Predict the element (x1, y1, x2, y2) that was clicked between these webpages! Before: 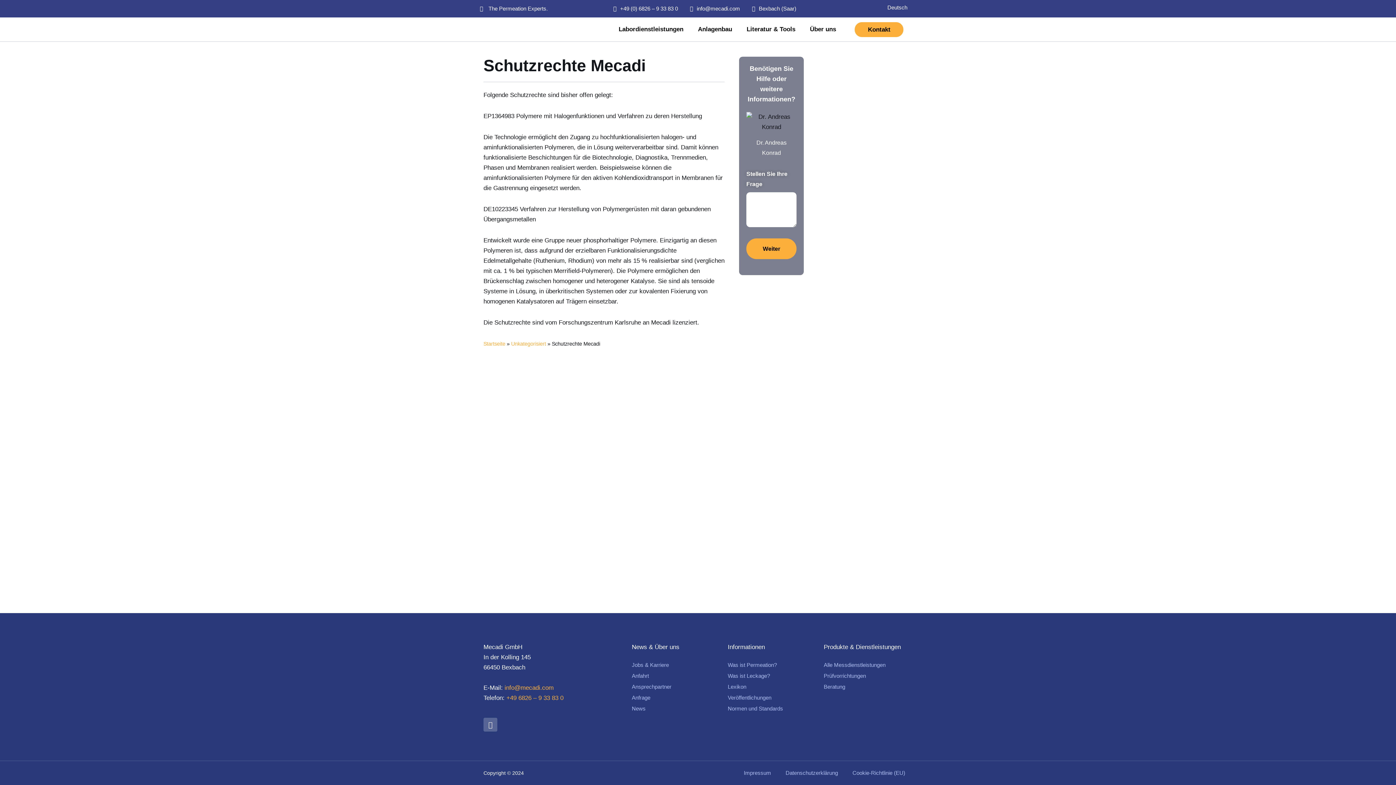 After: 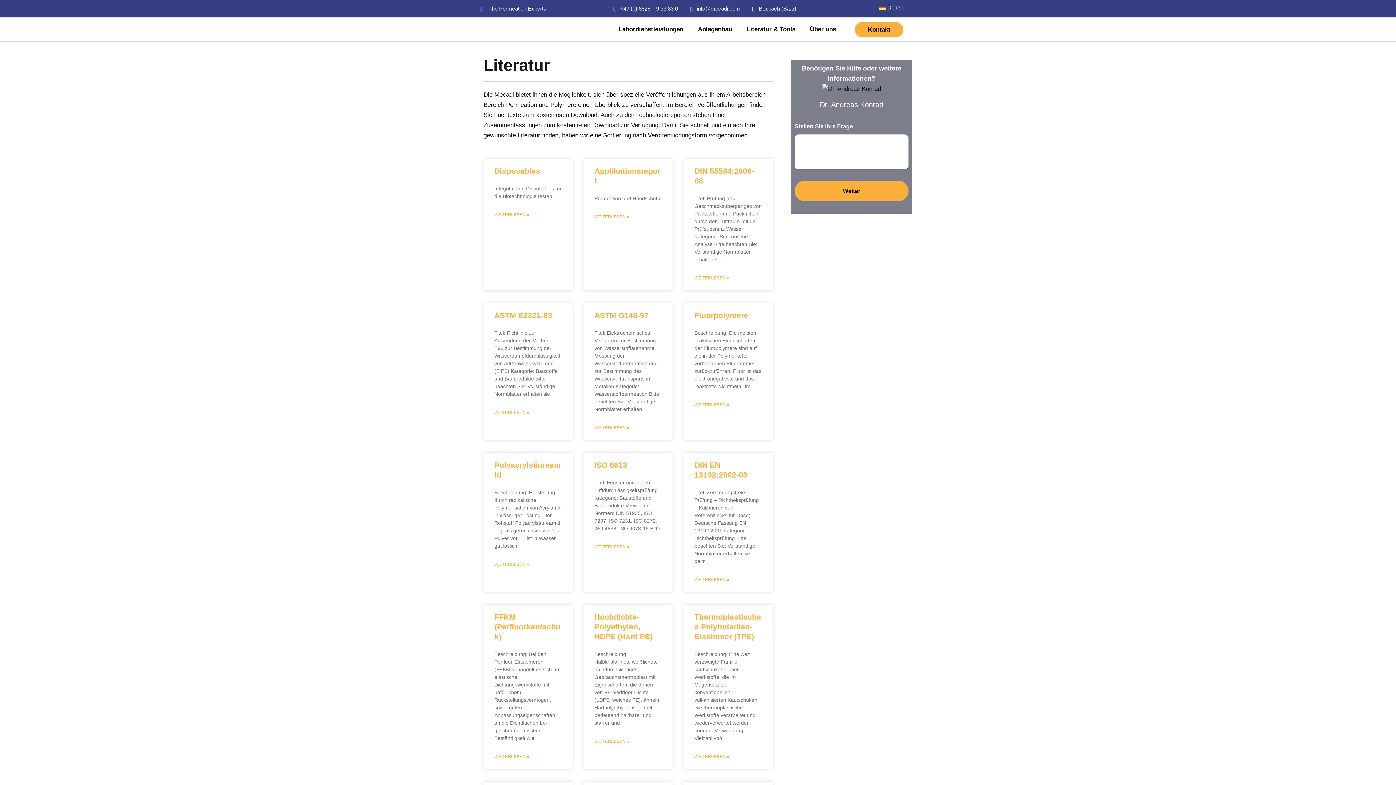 Action: bbox: (739, 21, 802, 37) label: Literatur & Tools